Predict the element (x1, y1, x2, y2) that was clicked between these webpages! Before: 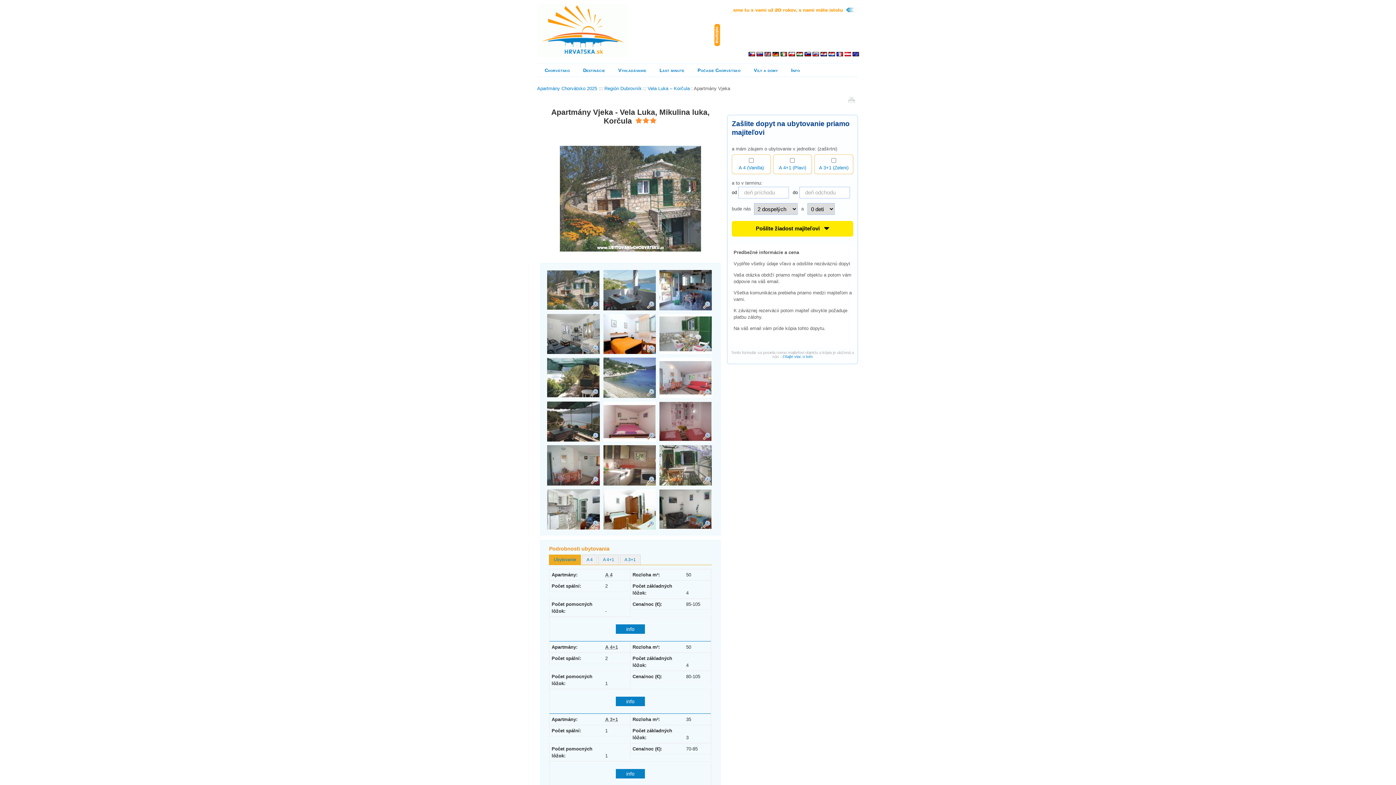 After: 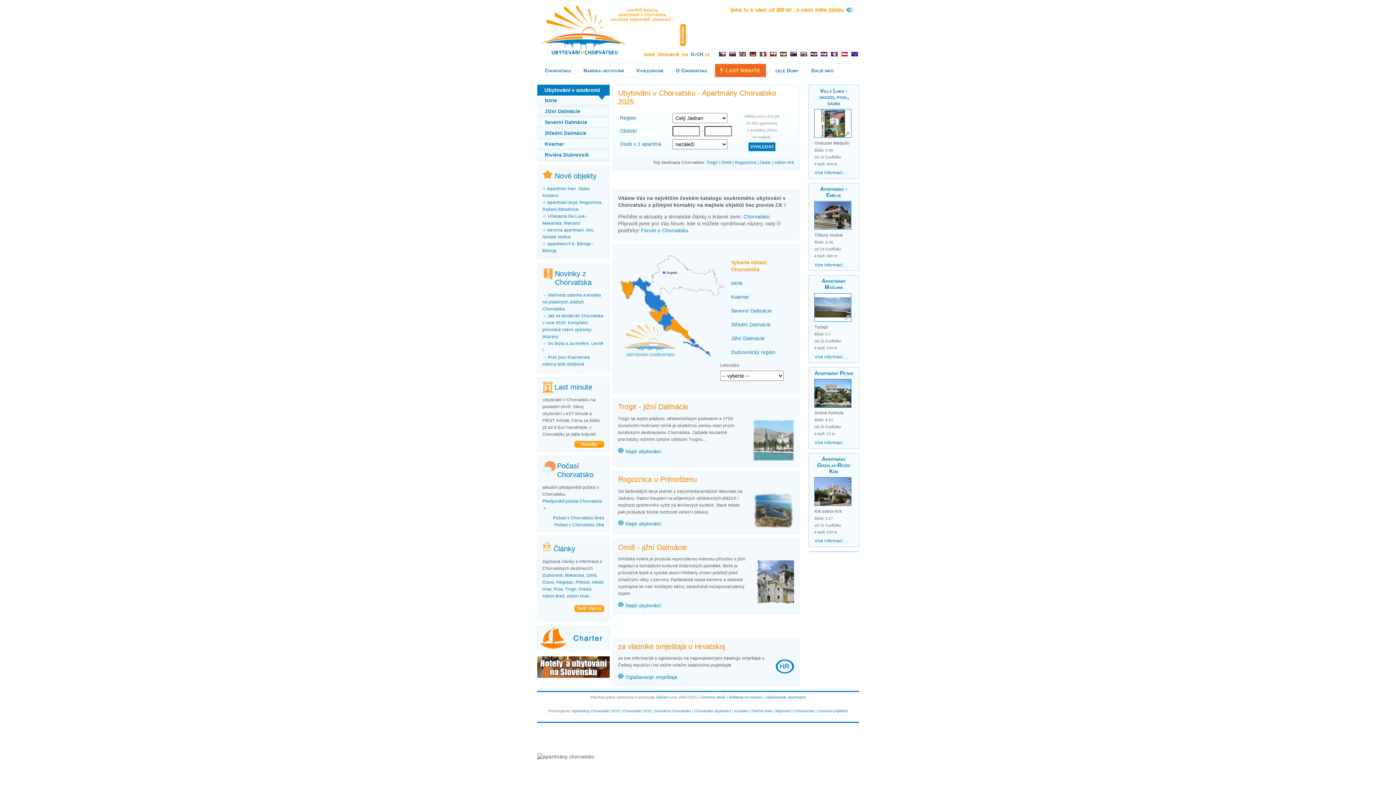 Action: bbox: (748, 52, 755, 57)